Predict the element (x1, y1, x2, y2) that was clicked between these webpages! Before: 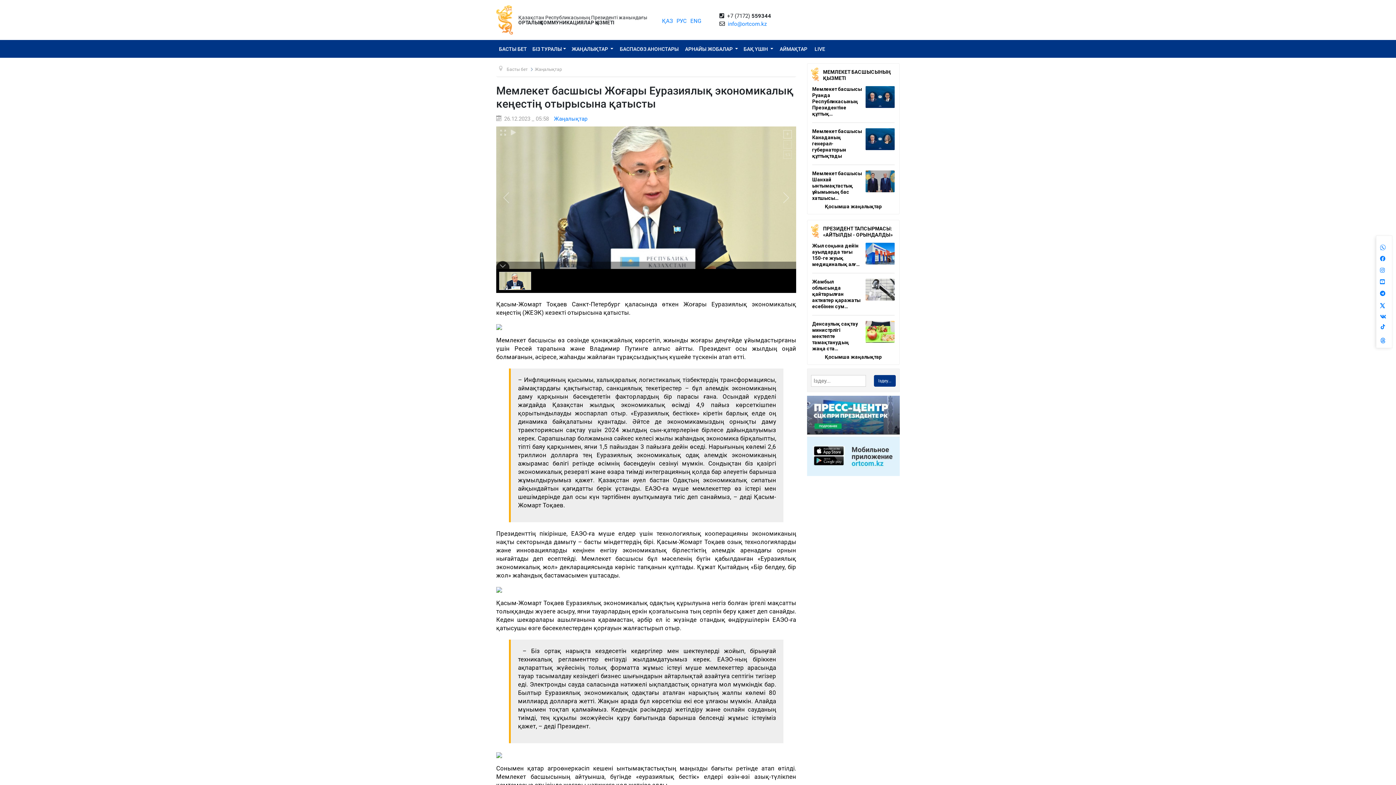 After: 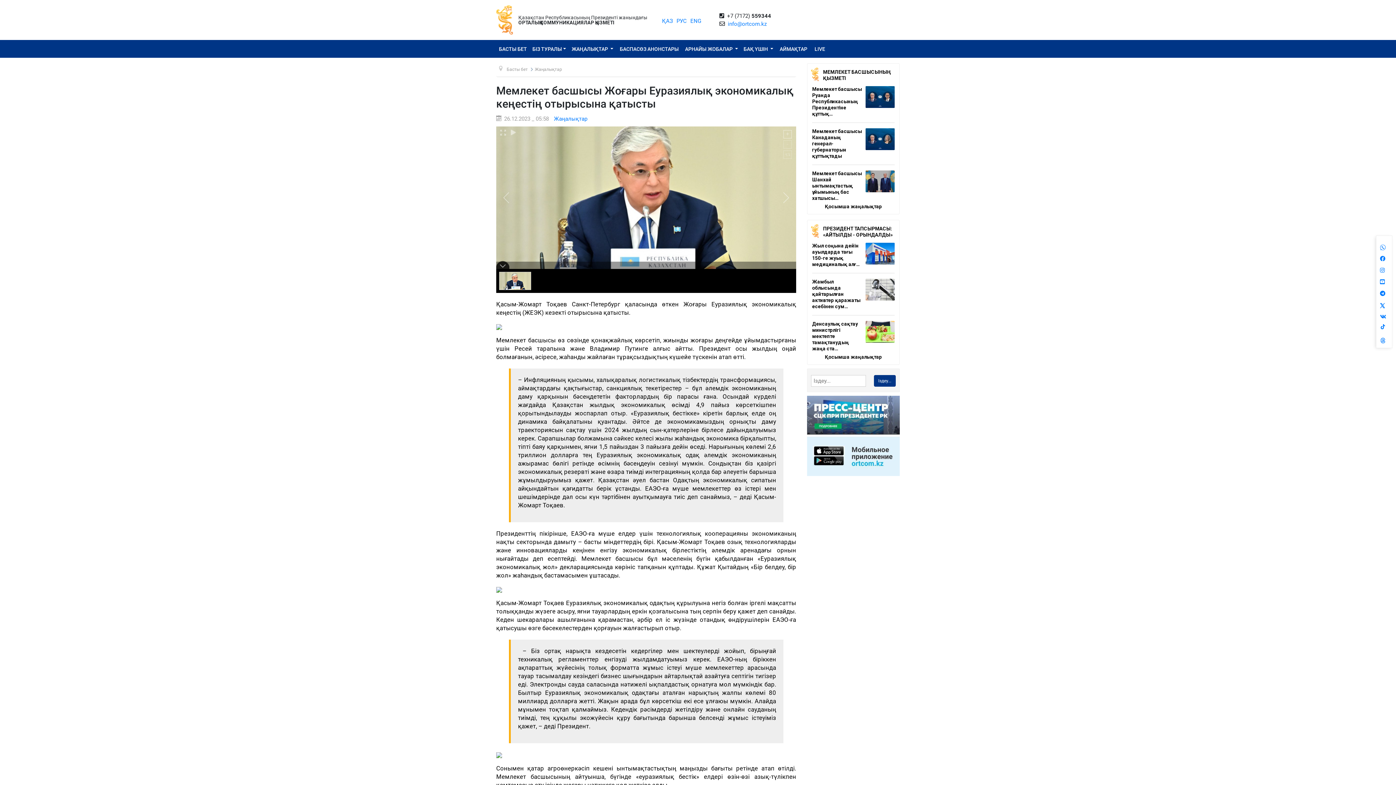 Action: bbox: (1376, 301, 1392, 309)